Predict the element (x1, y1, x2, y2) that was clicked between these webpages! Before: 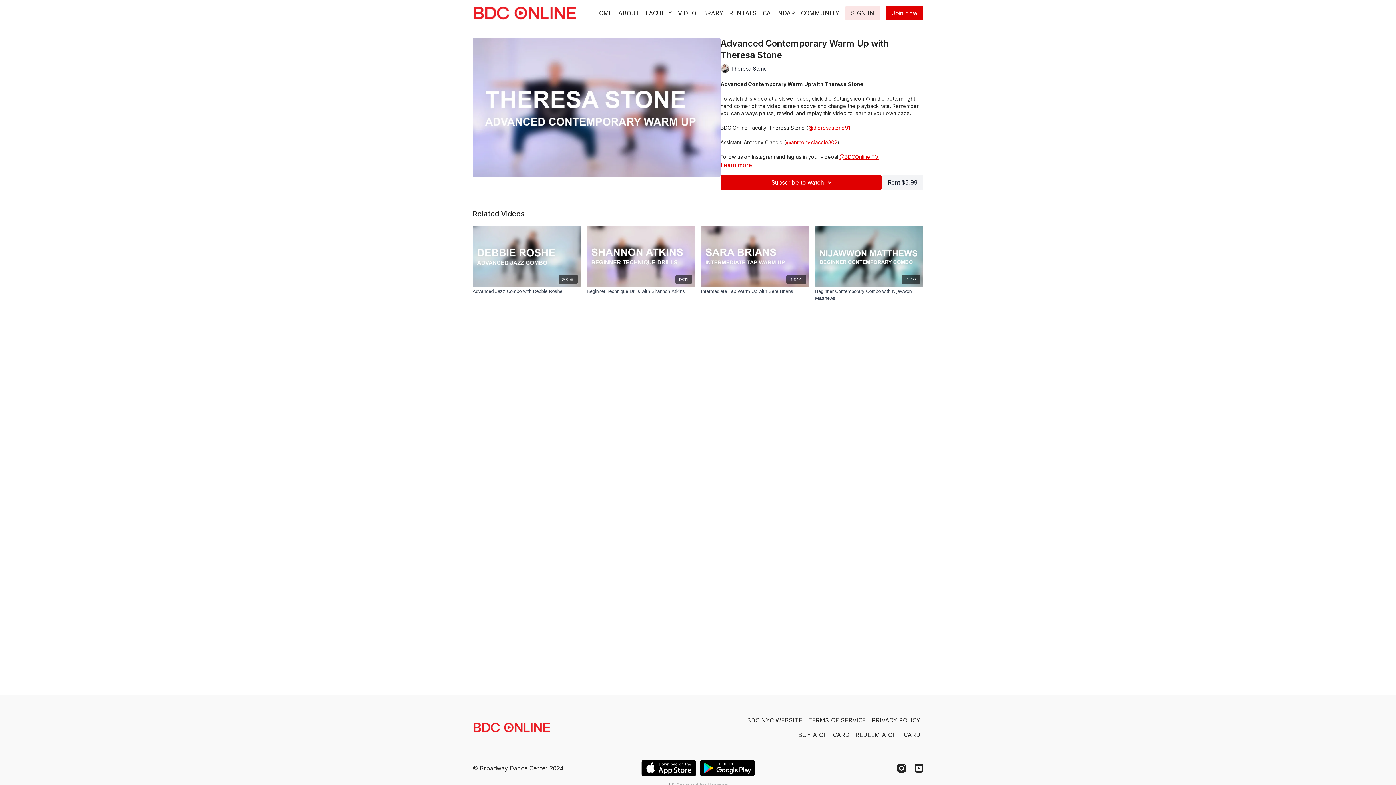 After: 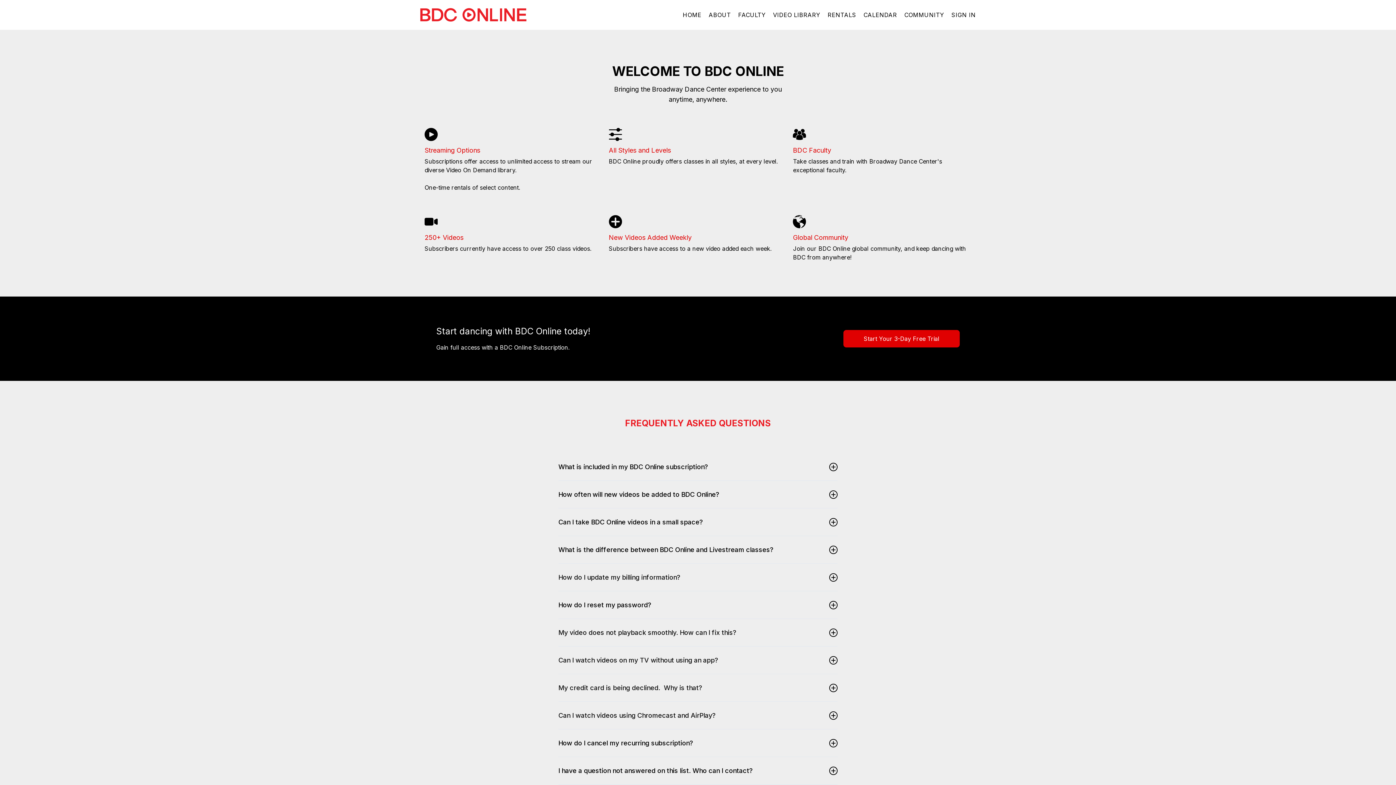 Action: label: ABOUT bbox: (615, 5, 642, 20)